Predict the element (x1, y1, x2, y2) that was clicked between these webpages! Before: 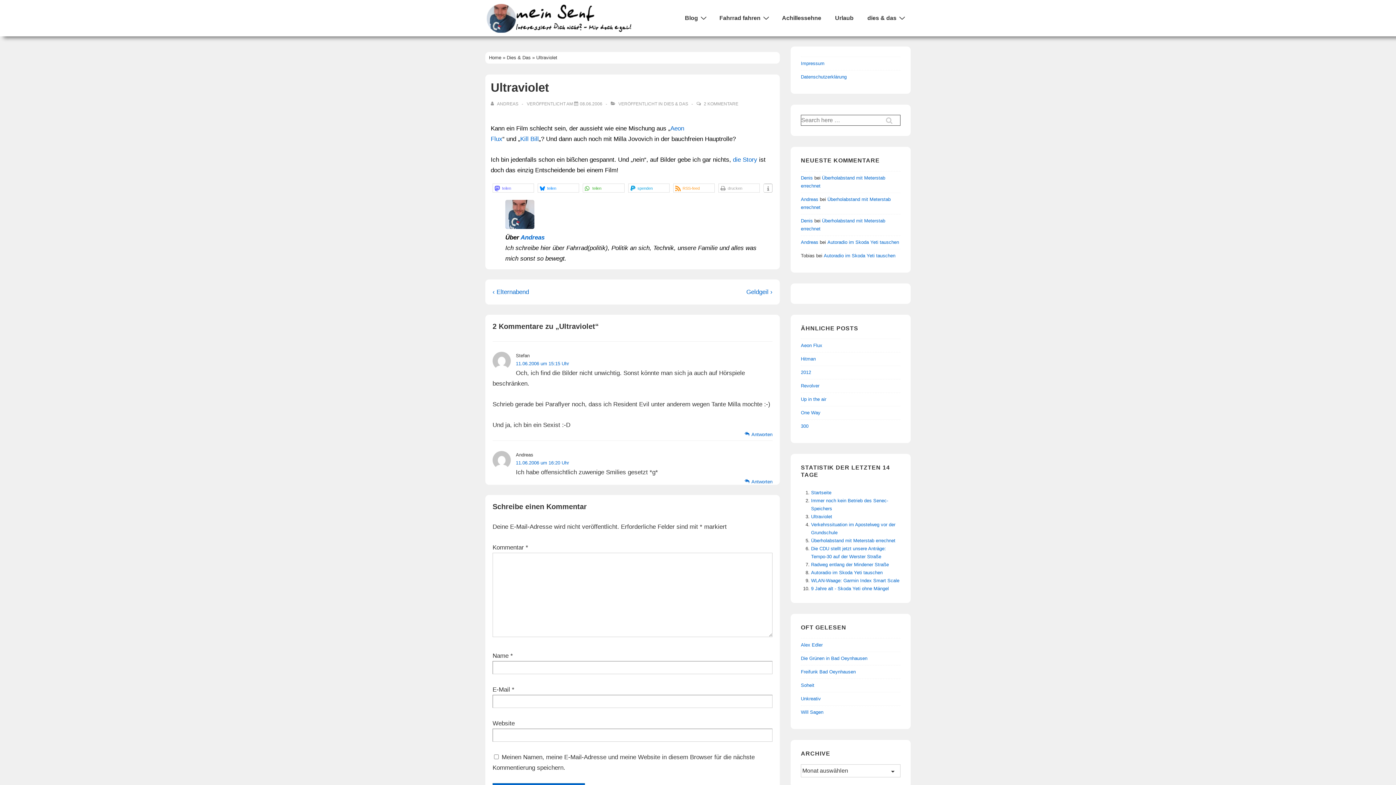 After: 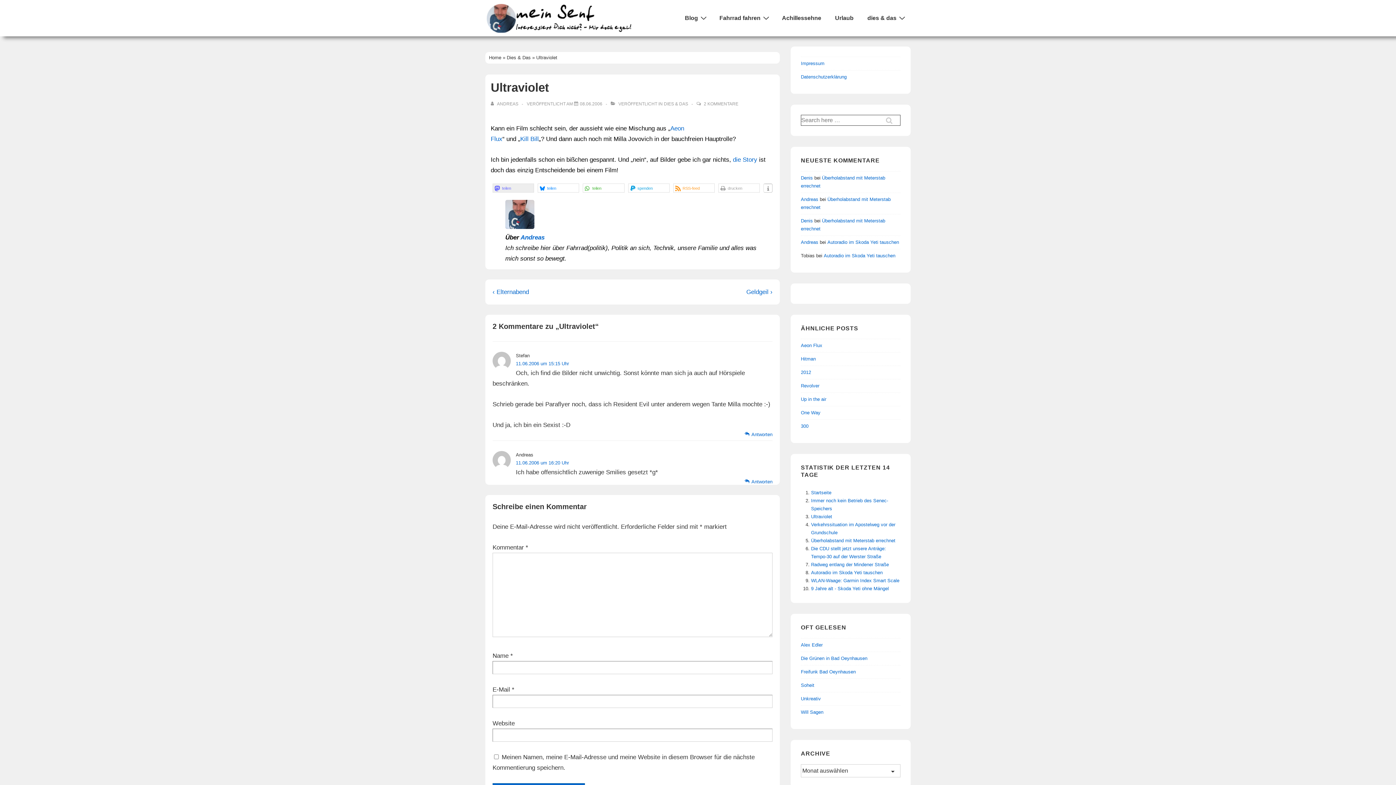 Action: bbox: (492, 183, 534, 192) label: Bei Mastodon teilen